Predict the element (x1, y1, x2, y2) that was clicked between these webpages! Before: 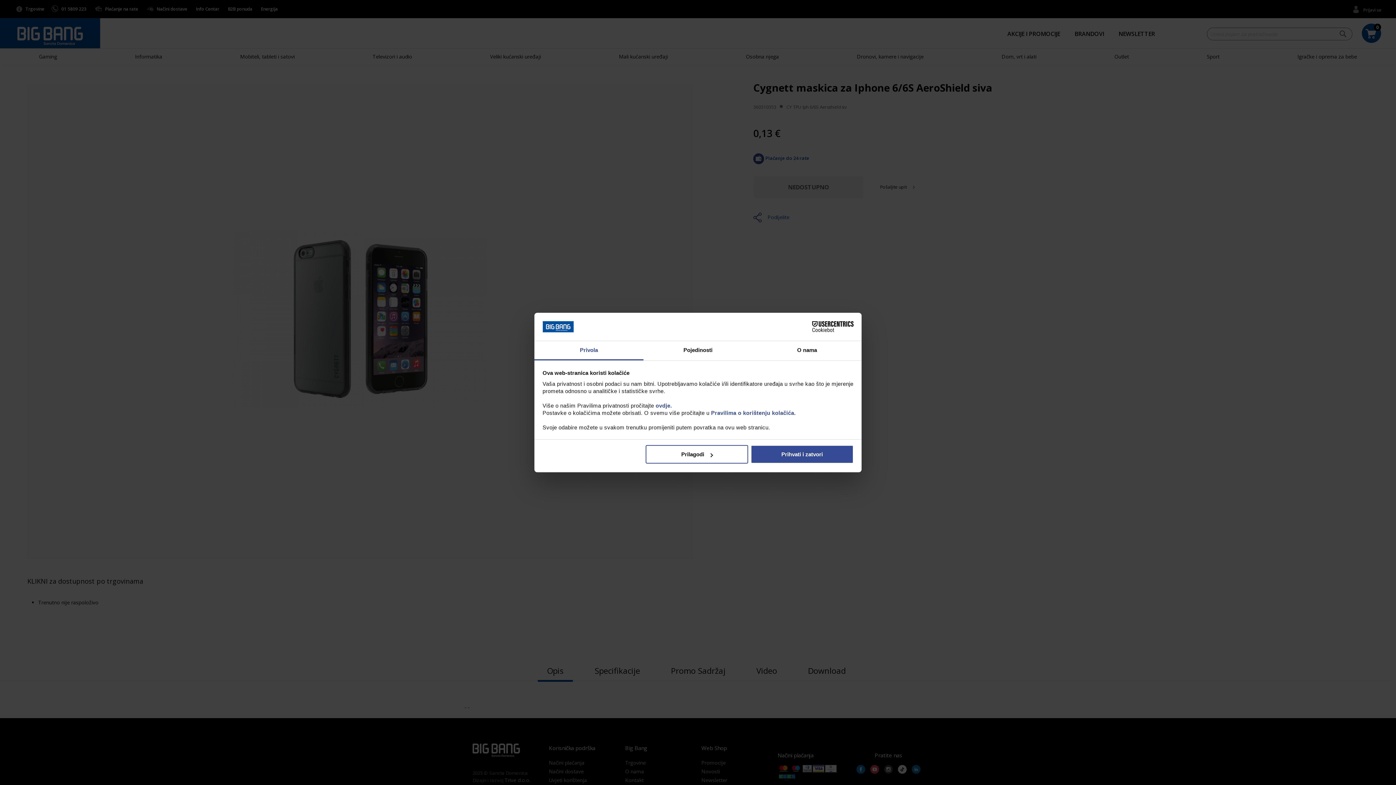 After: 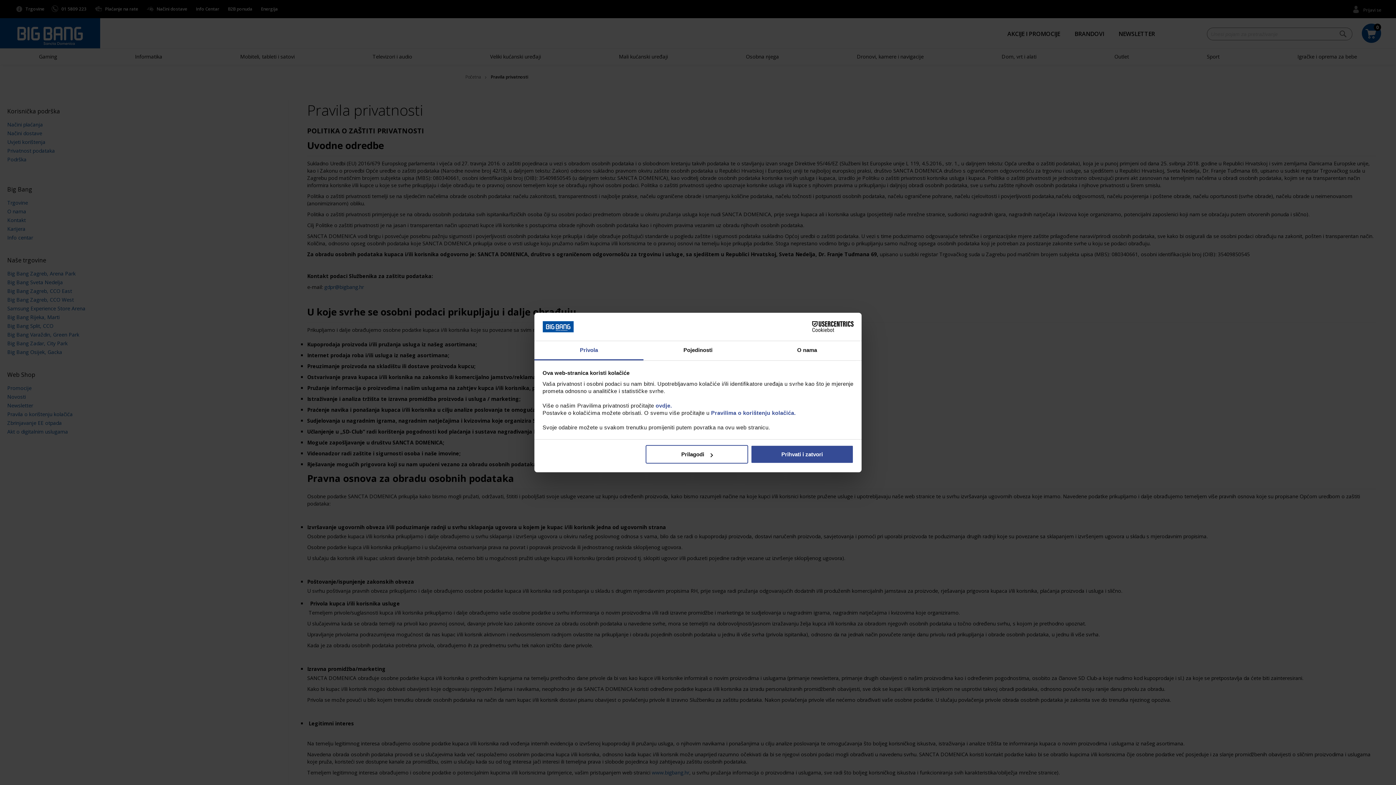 Action: bbox: (655, 402, 672, 408) label: ovdje.